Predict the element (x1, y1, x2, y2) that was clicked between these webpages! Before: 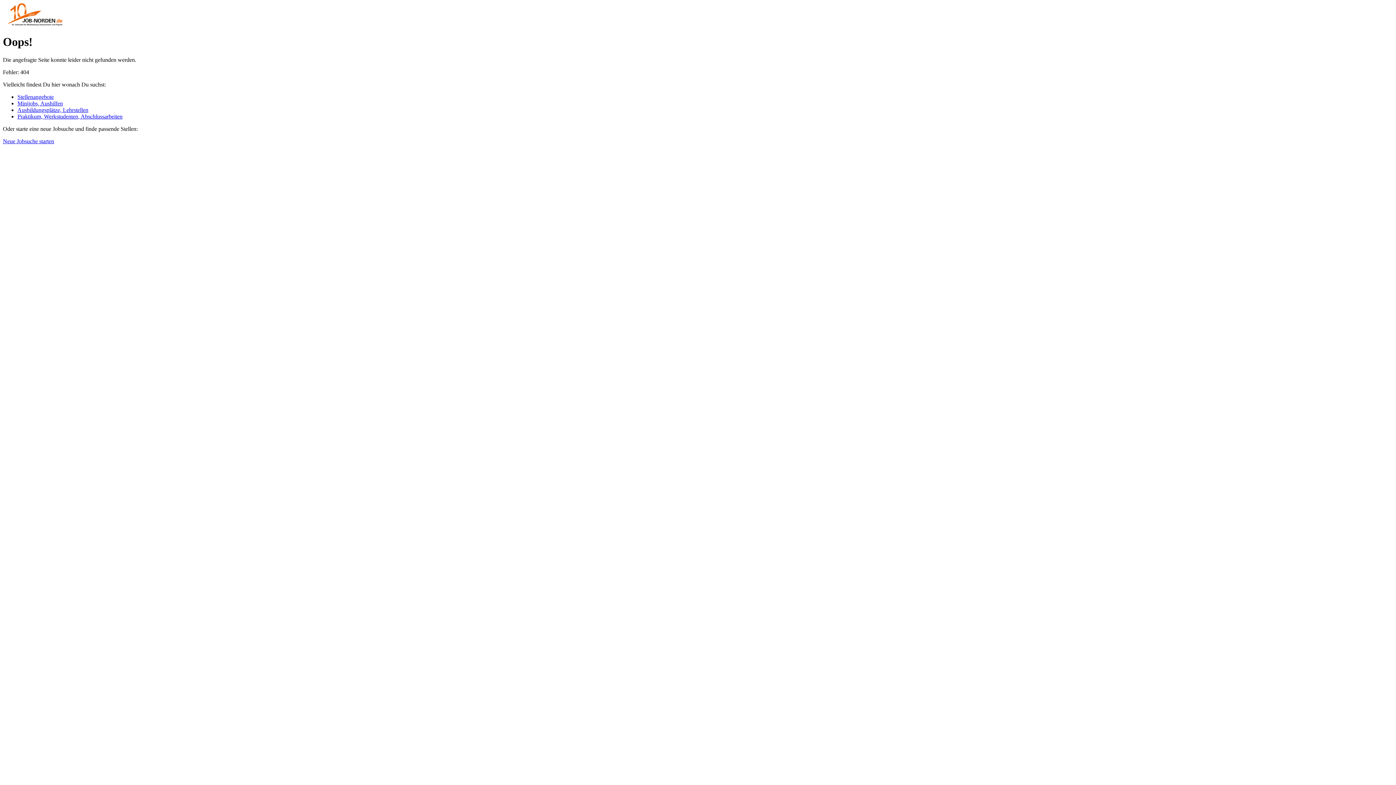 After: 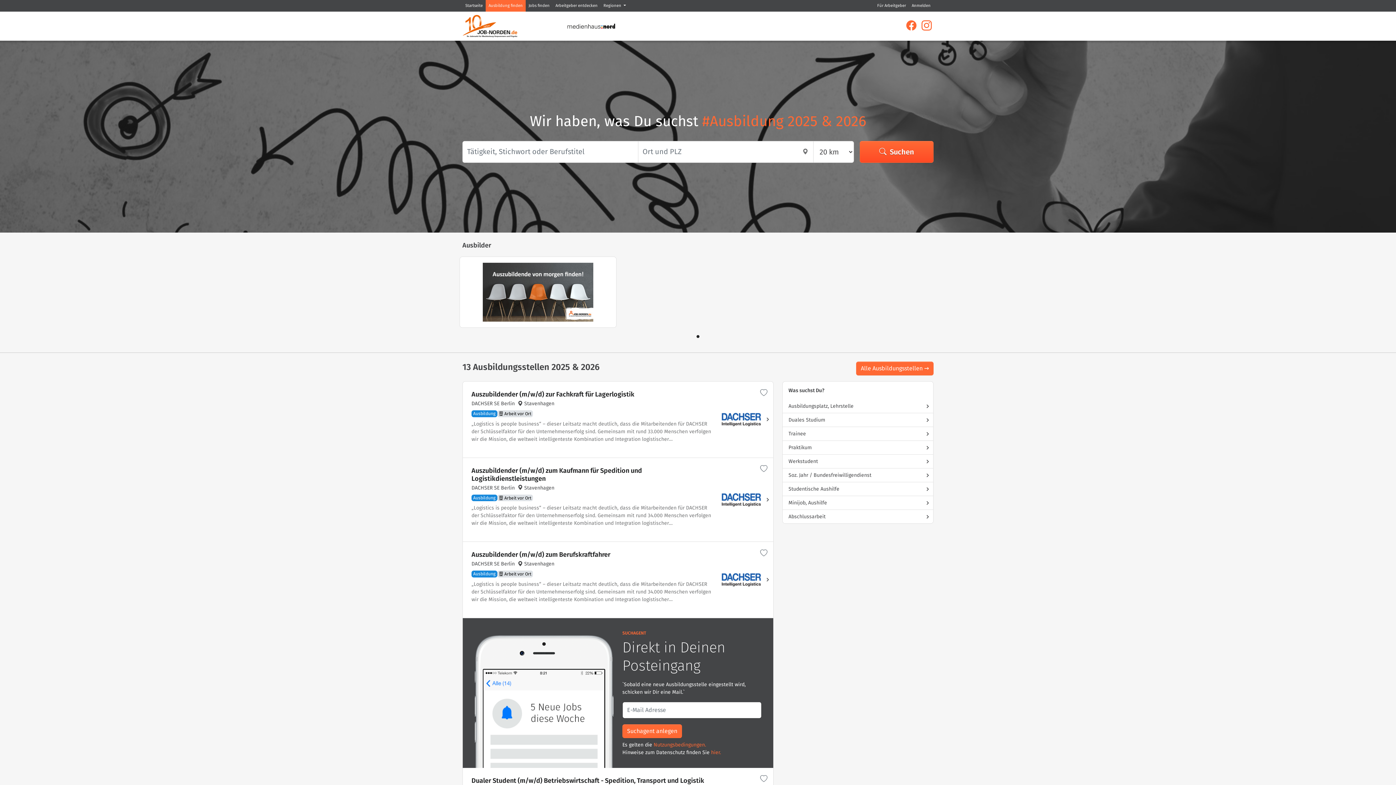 Action: bbox: (17, 106, 88, 113) label: Ausbildungsplätze, Lehrstellen